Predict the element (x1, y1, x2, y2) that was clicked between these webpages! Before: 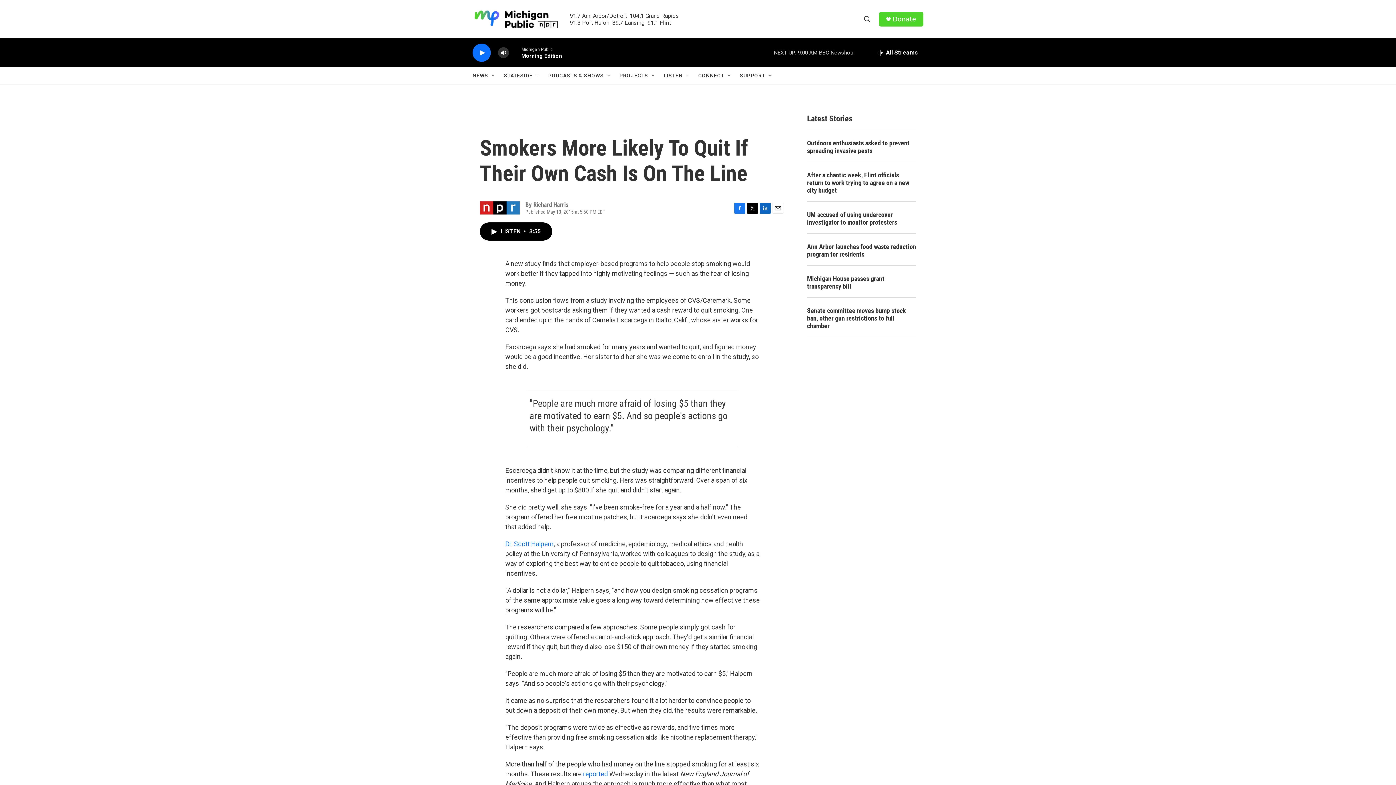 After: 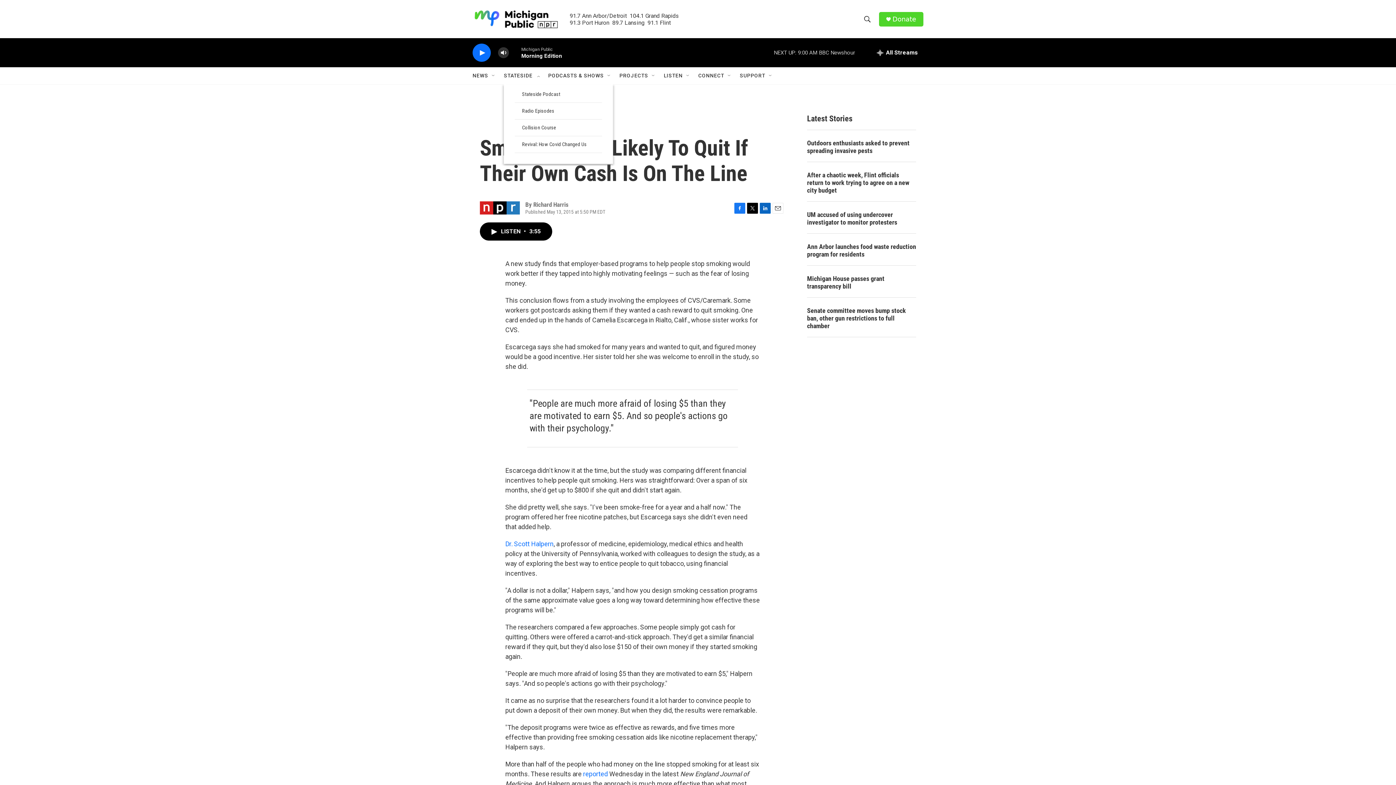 Action: bbox: (535, 72, 541, 78) label: Open Sub Navigation